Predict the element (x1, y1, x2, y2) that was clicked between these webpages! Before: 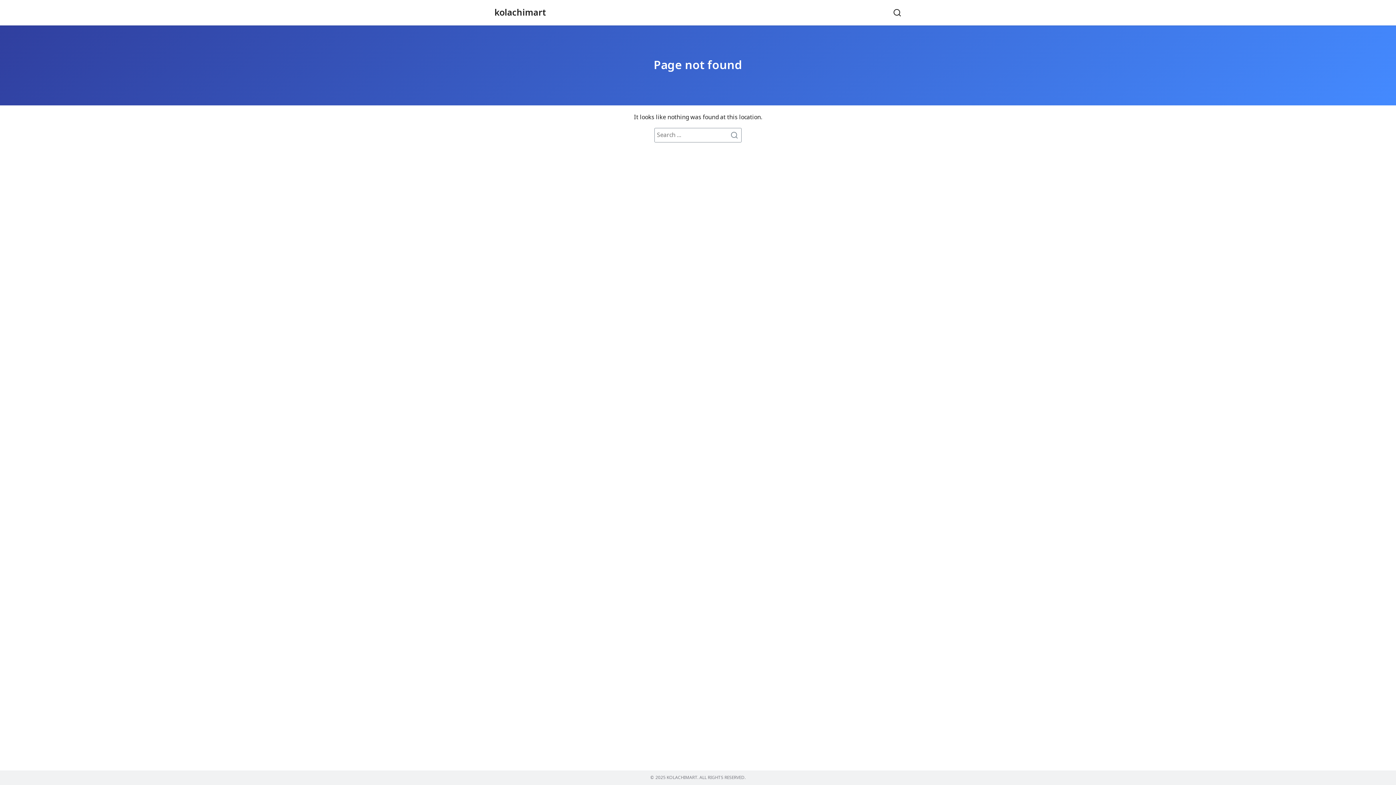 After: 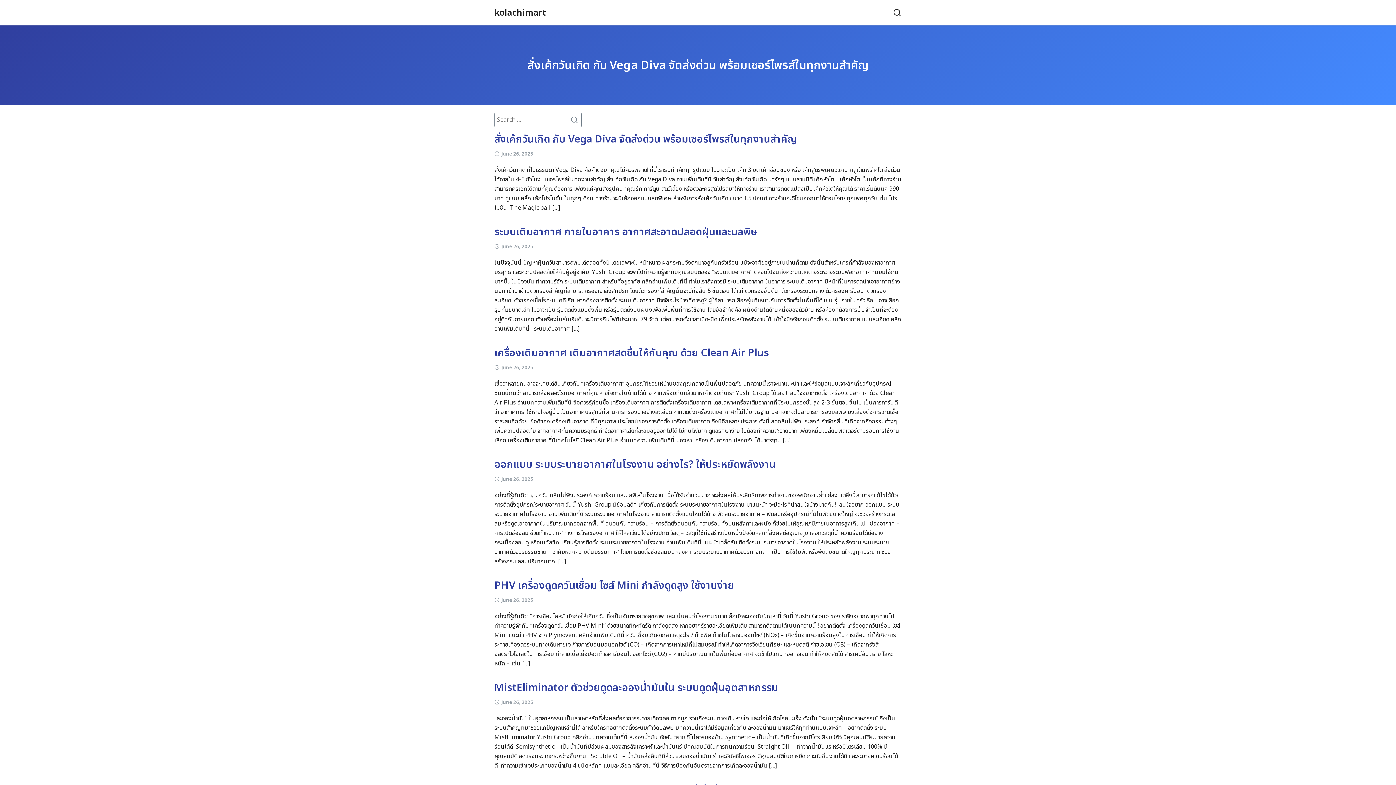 Action: bbox: (728, 128, 741, 141)